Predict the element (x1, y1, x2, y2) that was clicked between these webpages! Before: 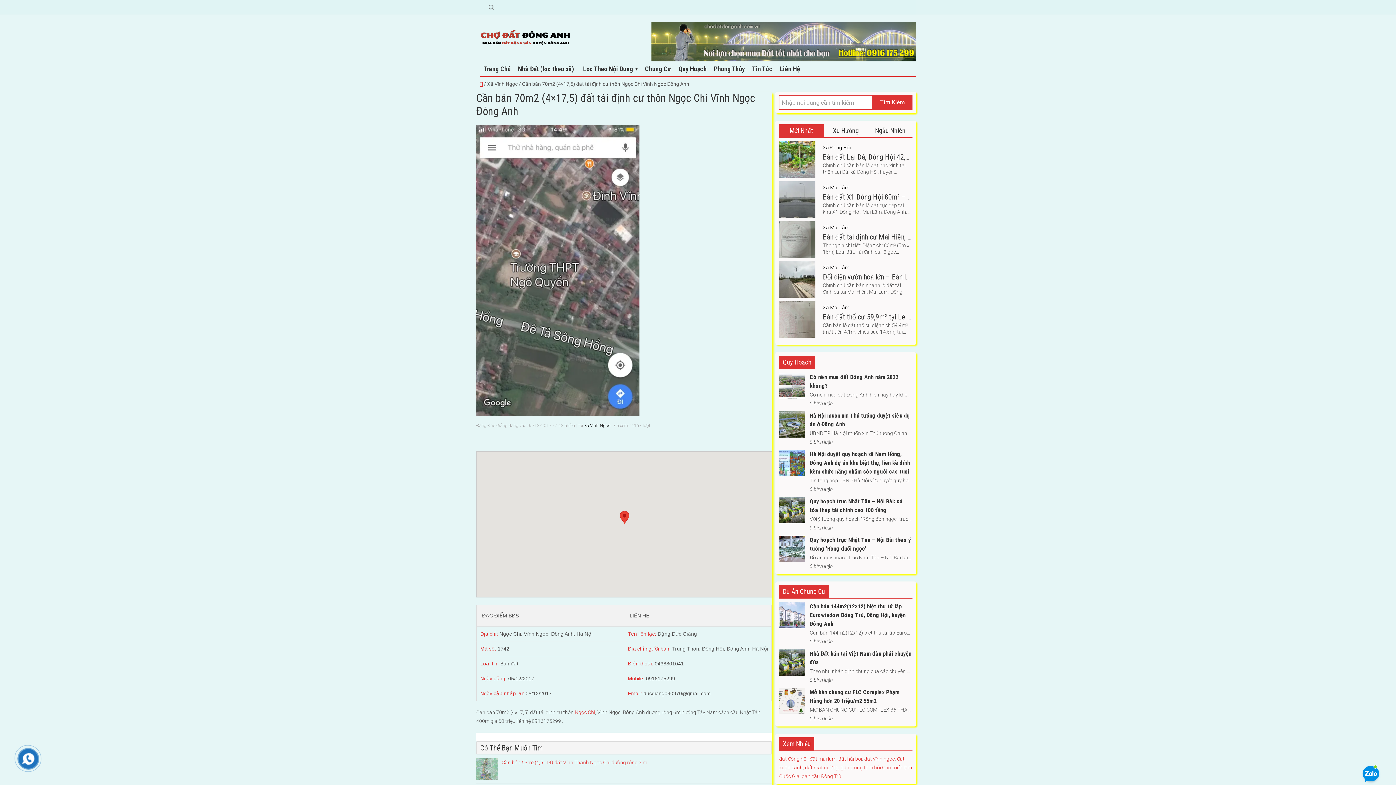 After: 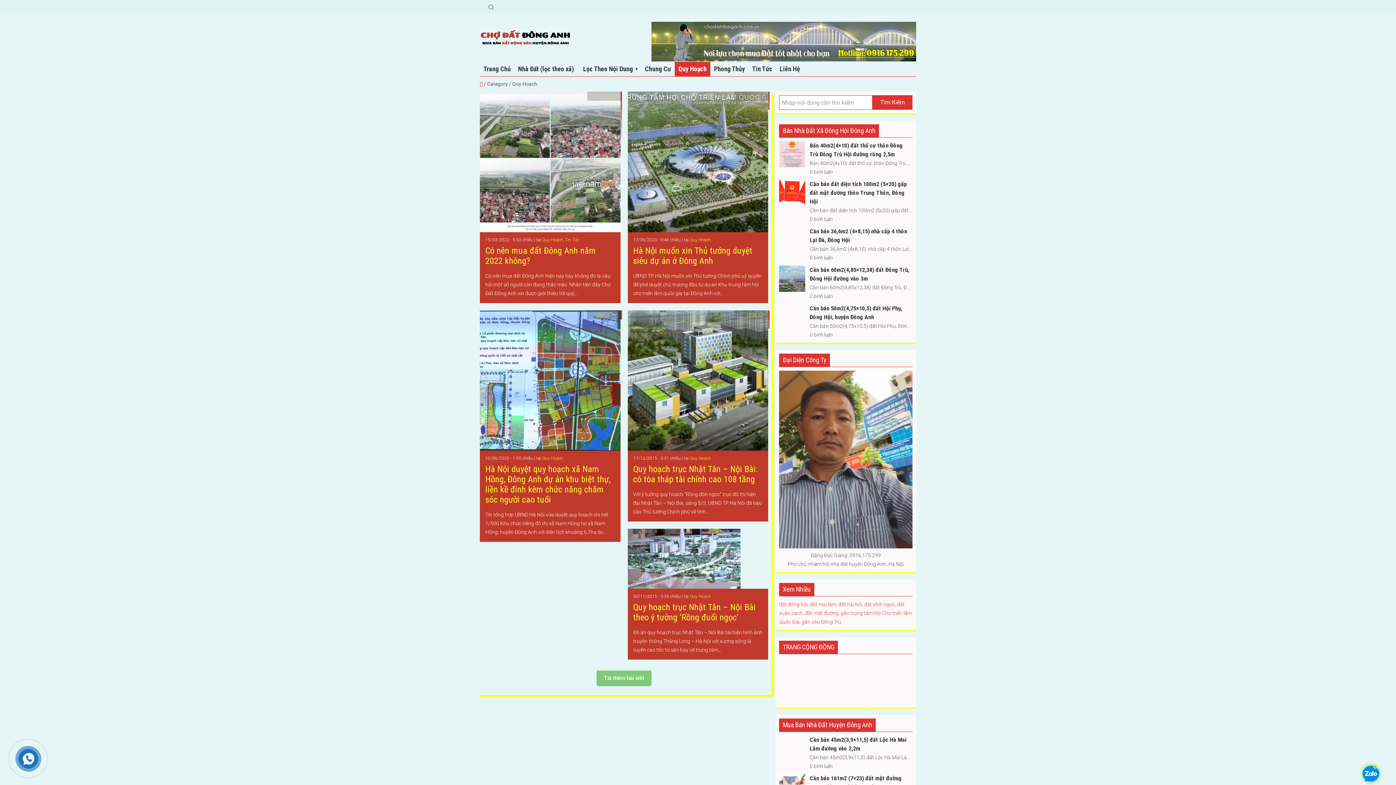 Action: bbox: (674, 61, 710, 76) label: Quy Hoạch